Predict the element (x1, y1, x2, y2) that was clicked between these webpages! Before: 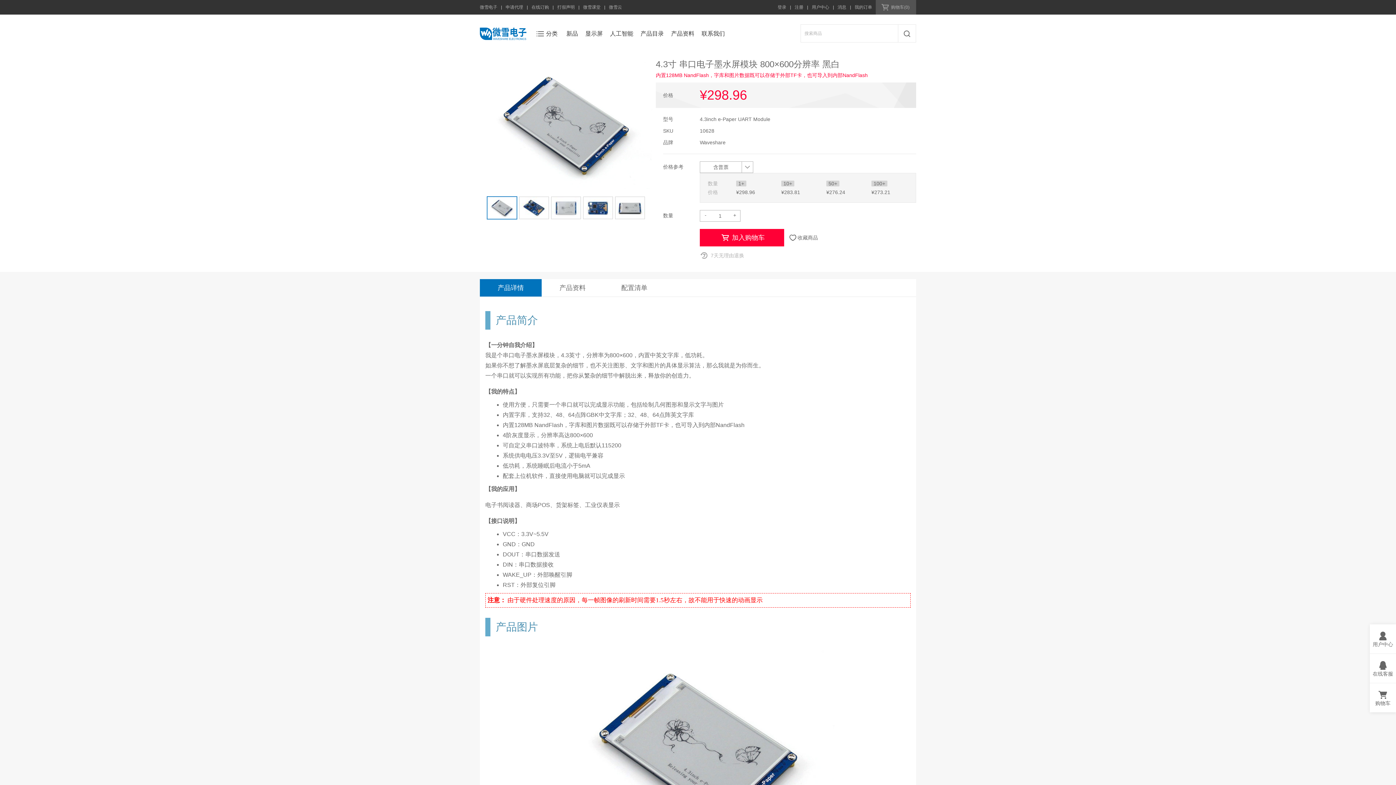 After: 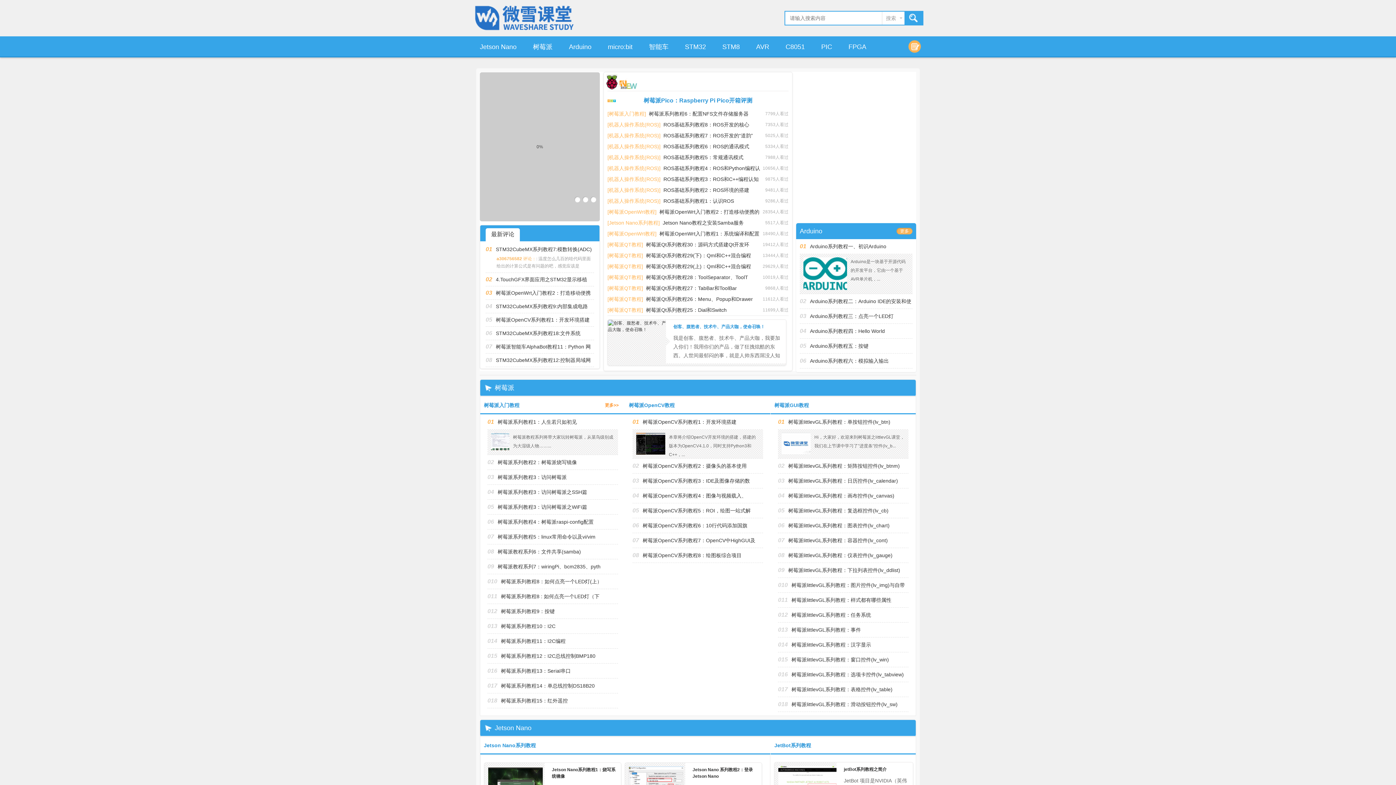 Action: bbox: (583, 4, 600, 9) label: 微雪课堂